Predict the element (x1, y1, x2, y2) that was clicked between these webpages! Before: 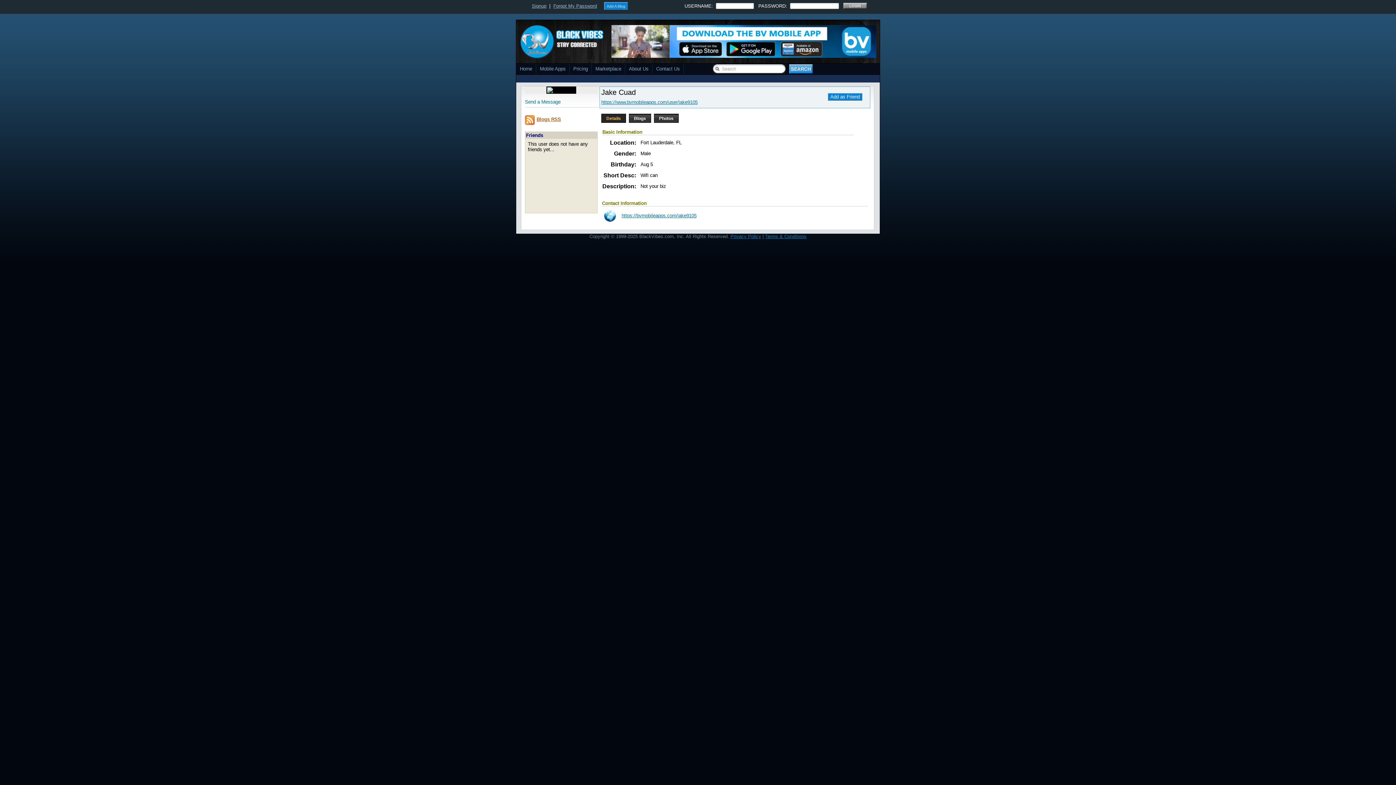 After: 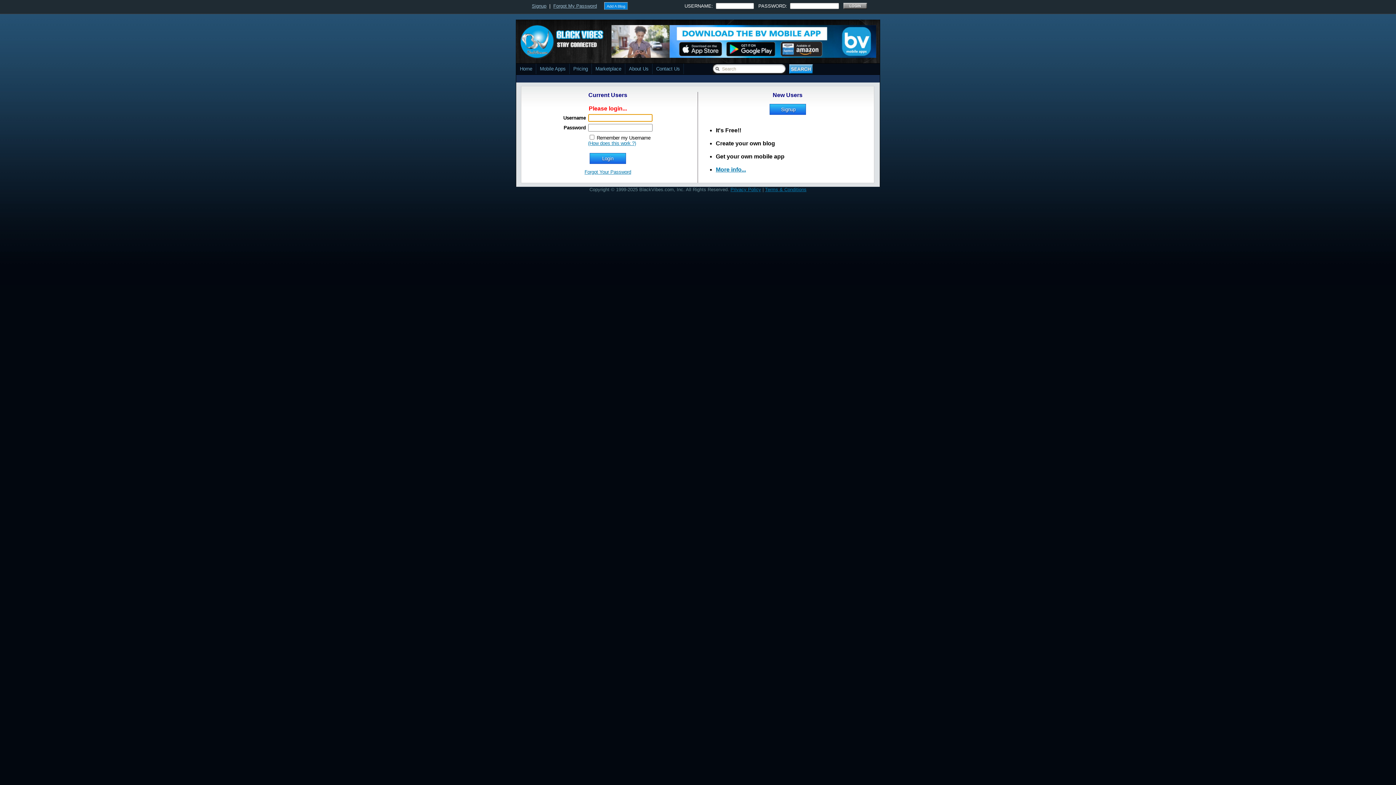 Action: label: Send a Message bbox: (525, 99, 560, 104)